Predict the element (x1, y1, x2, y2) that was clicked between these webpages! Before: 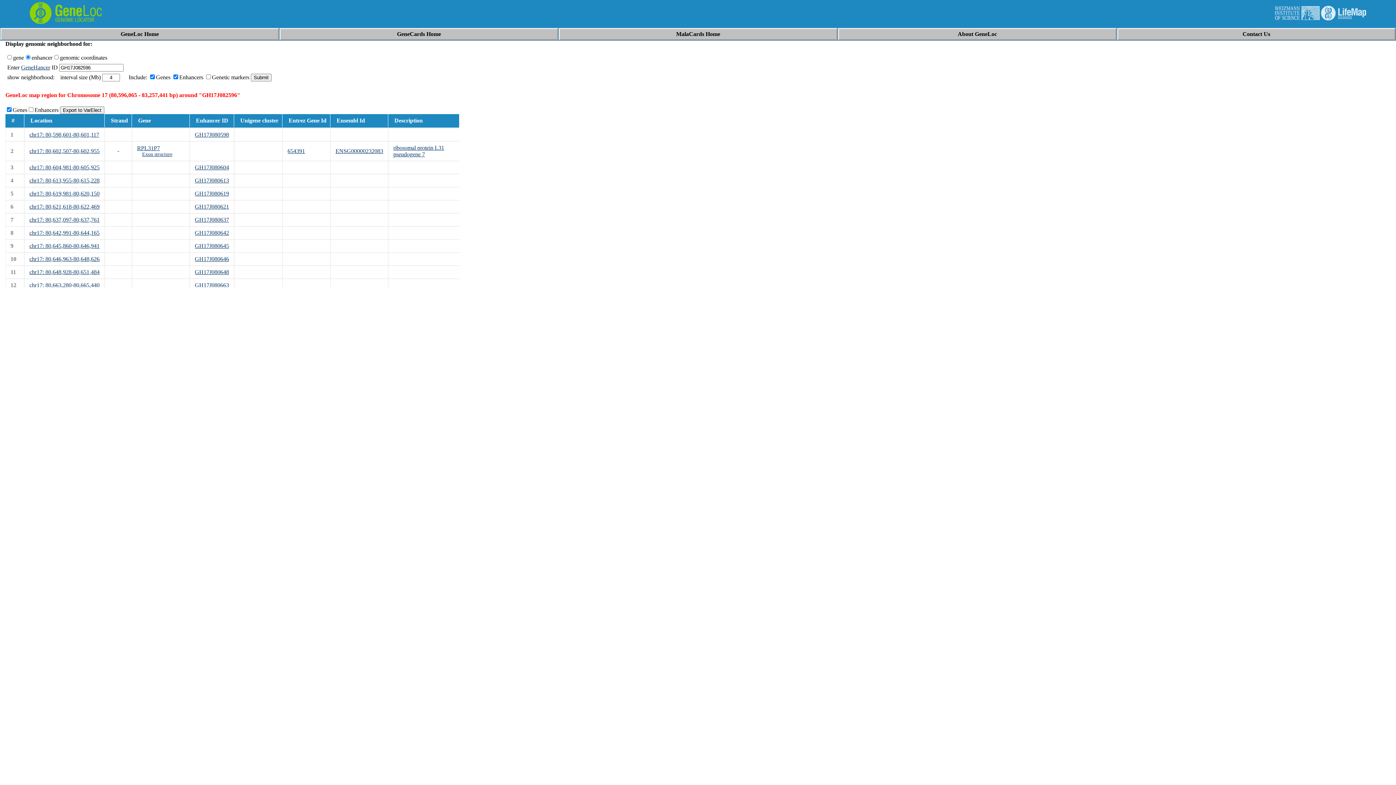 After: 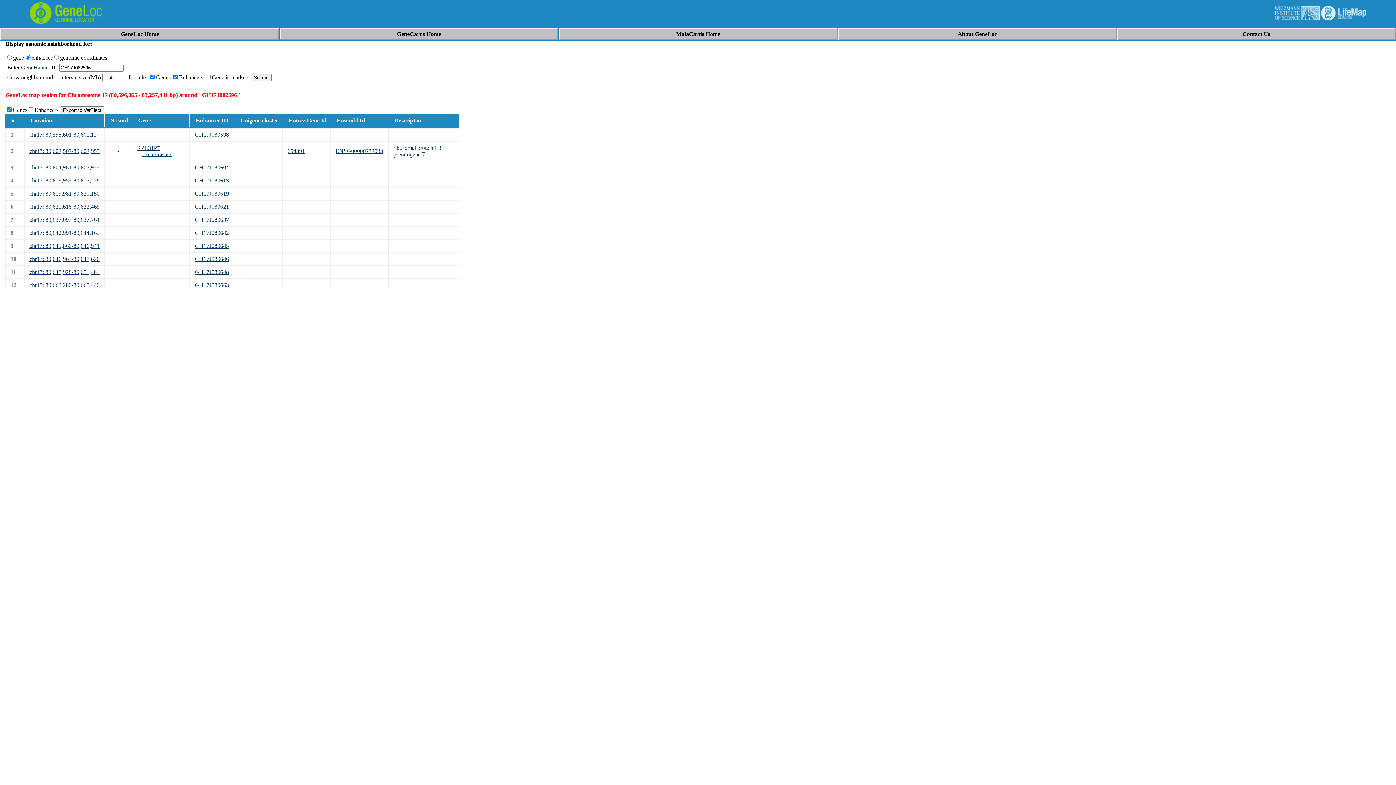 Action: bbox: (194, 131, 229, 137) label: GH17J080598